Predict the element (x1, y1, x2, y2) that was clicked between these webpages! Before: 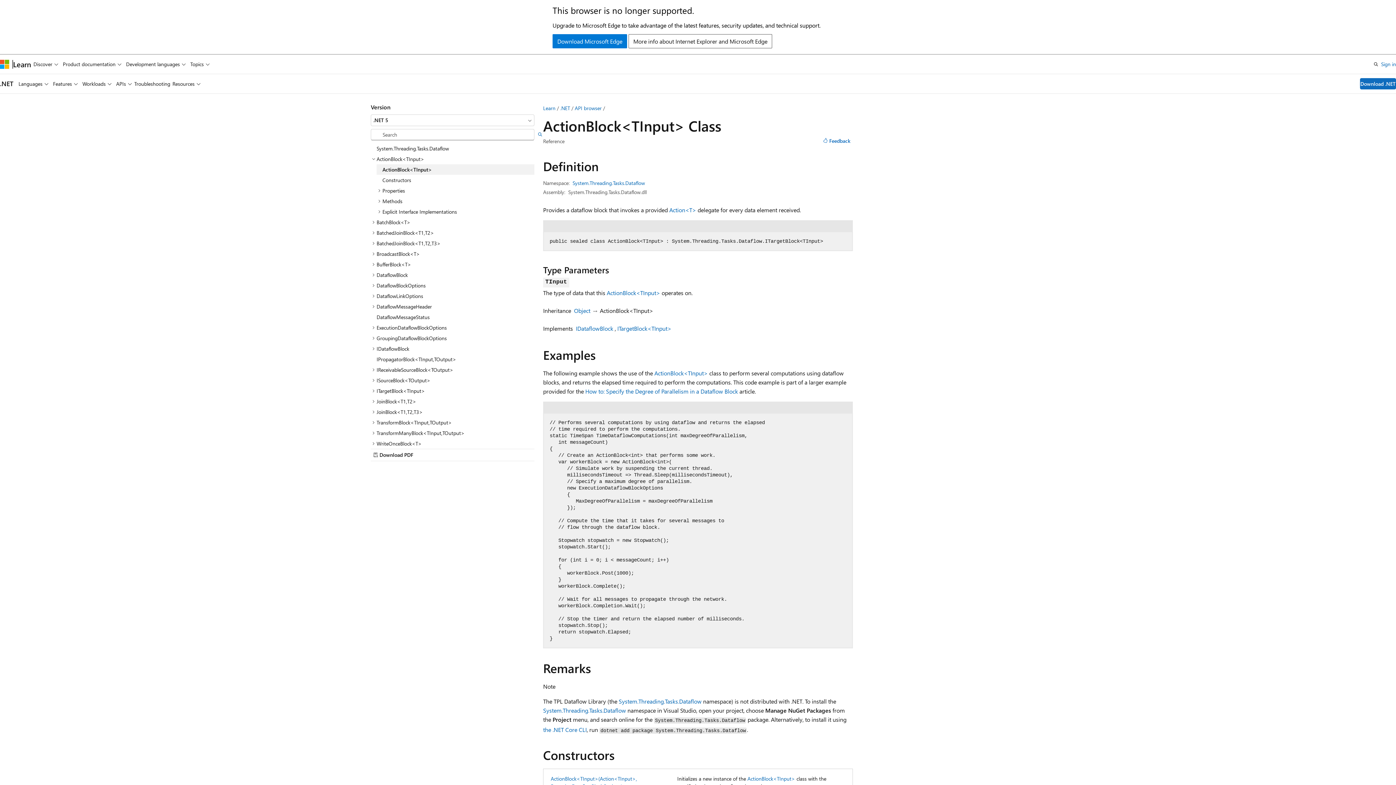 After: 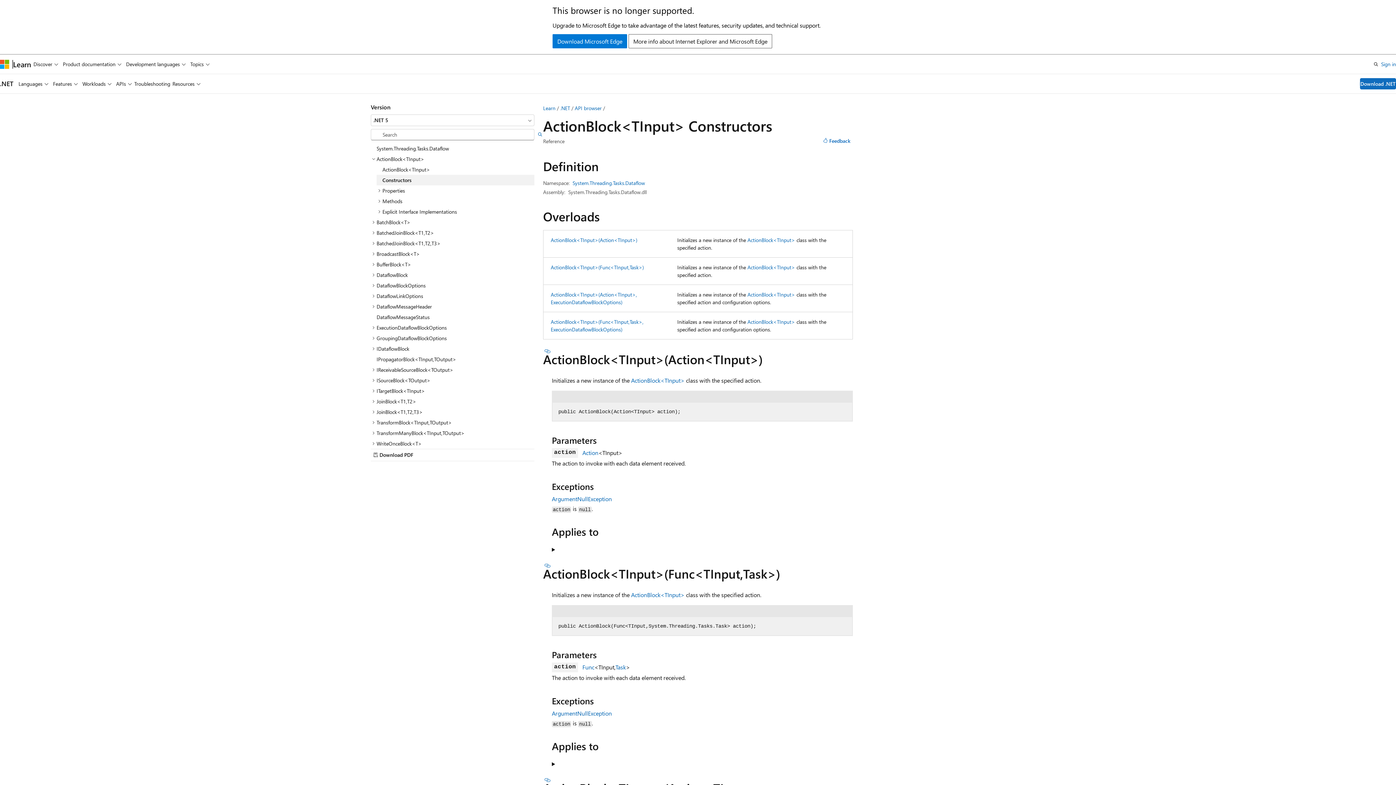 Action: bbox: (376, 174, 534, 185) label: Constructors